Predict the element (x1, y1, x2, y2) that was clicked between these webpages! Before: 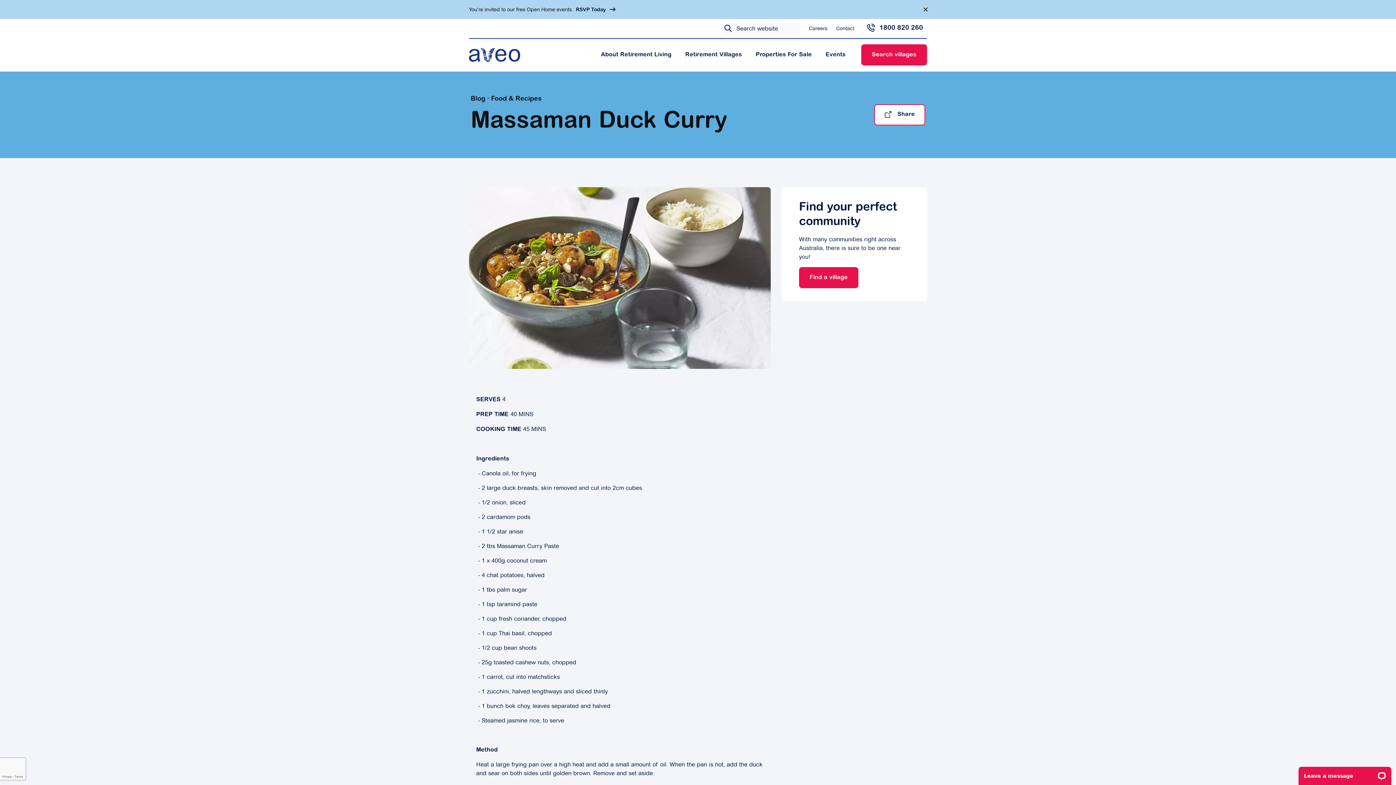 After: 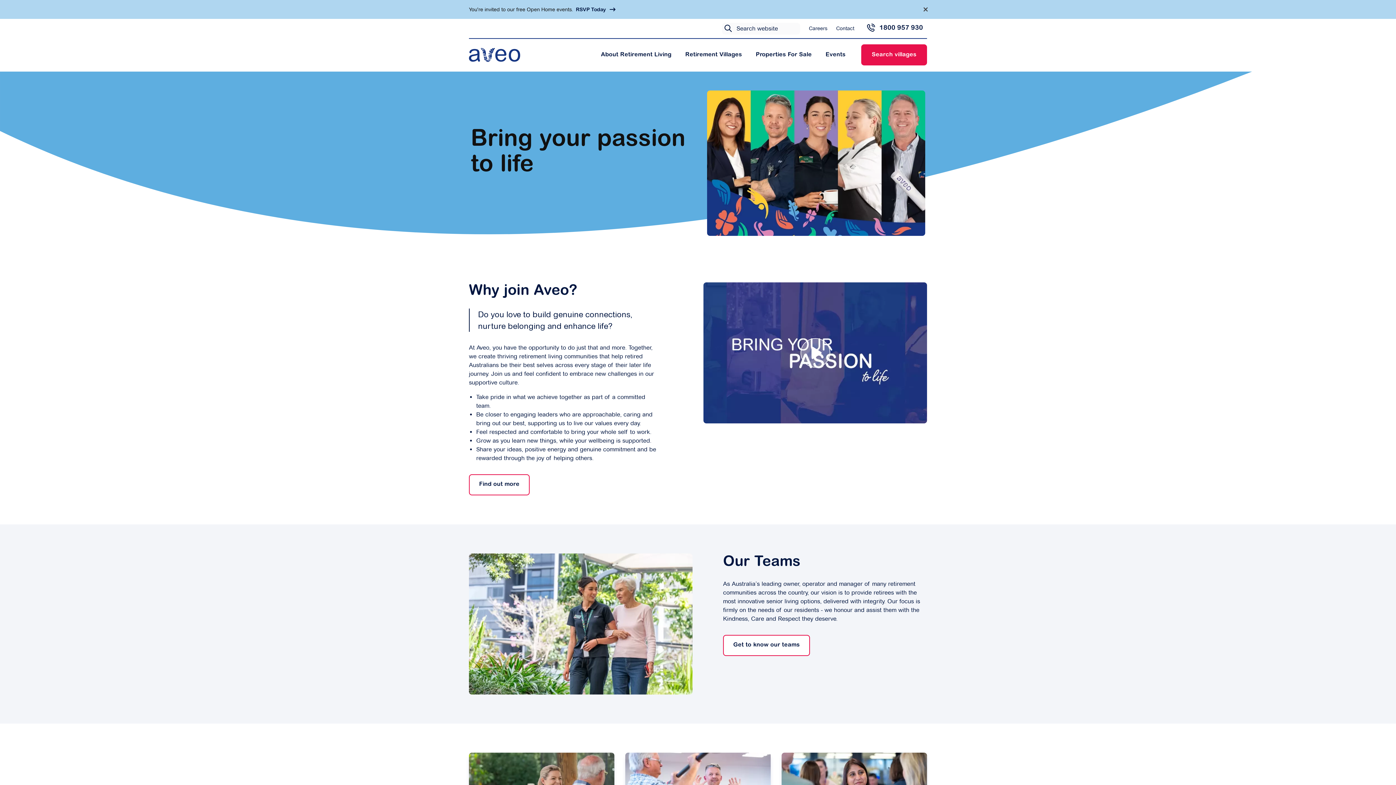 Action: bbox: (809, 20, 827, 36) label: Careers